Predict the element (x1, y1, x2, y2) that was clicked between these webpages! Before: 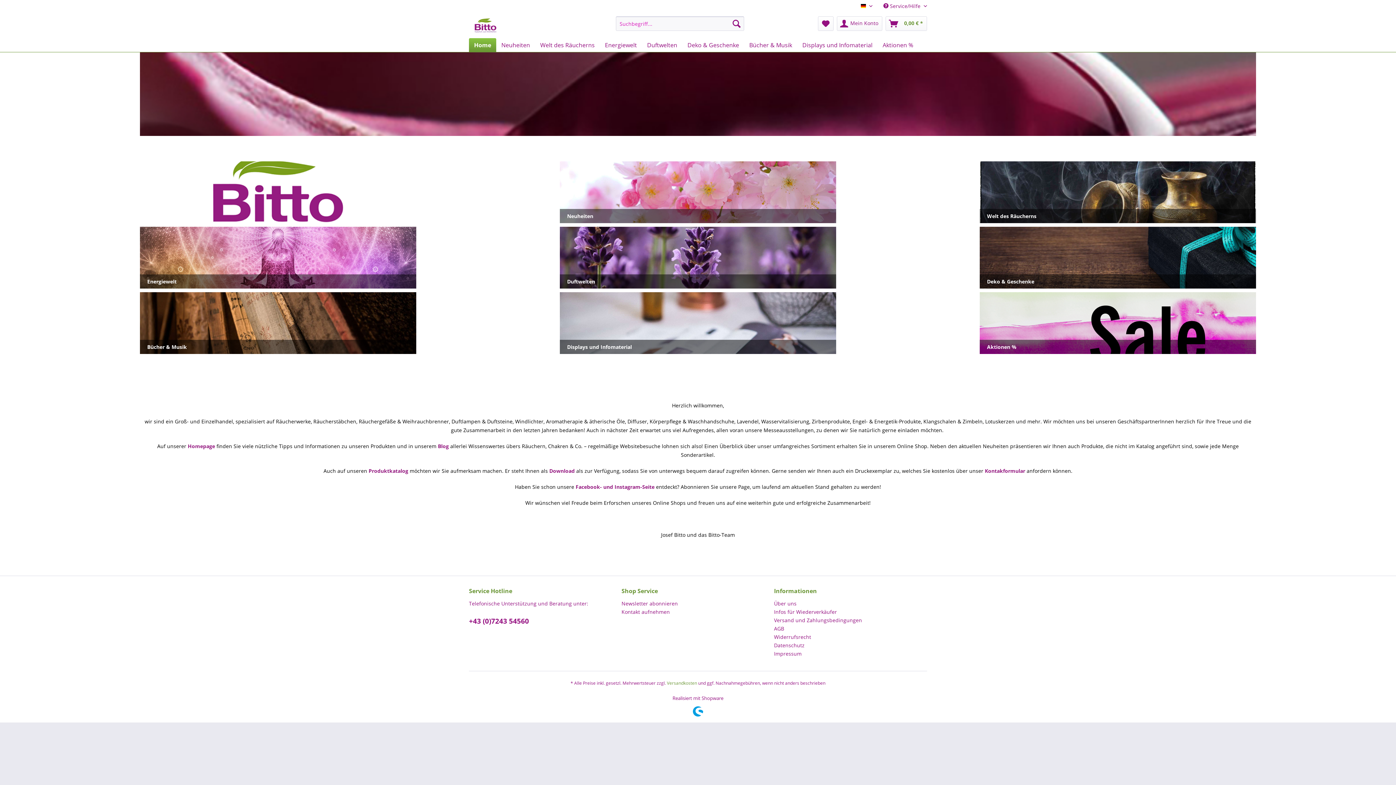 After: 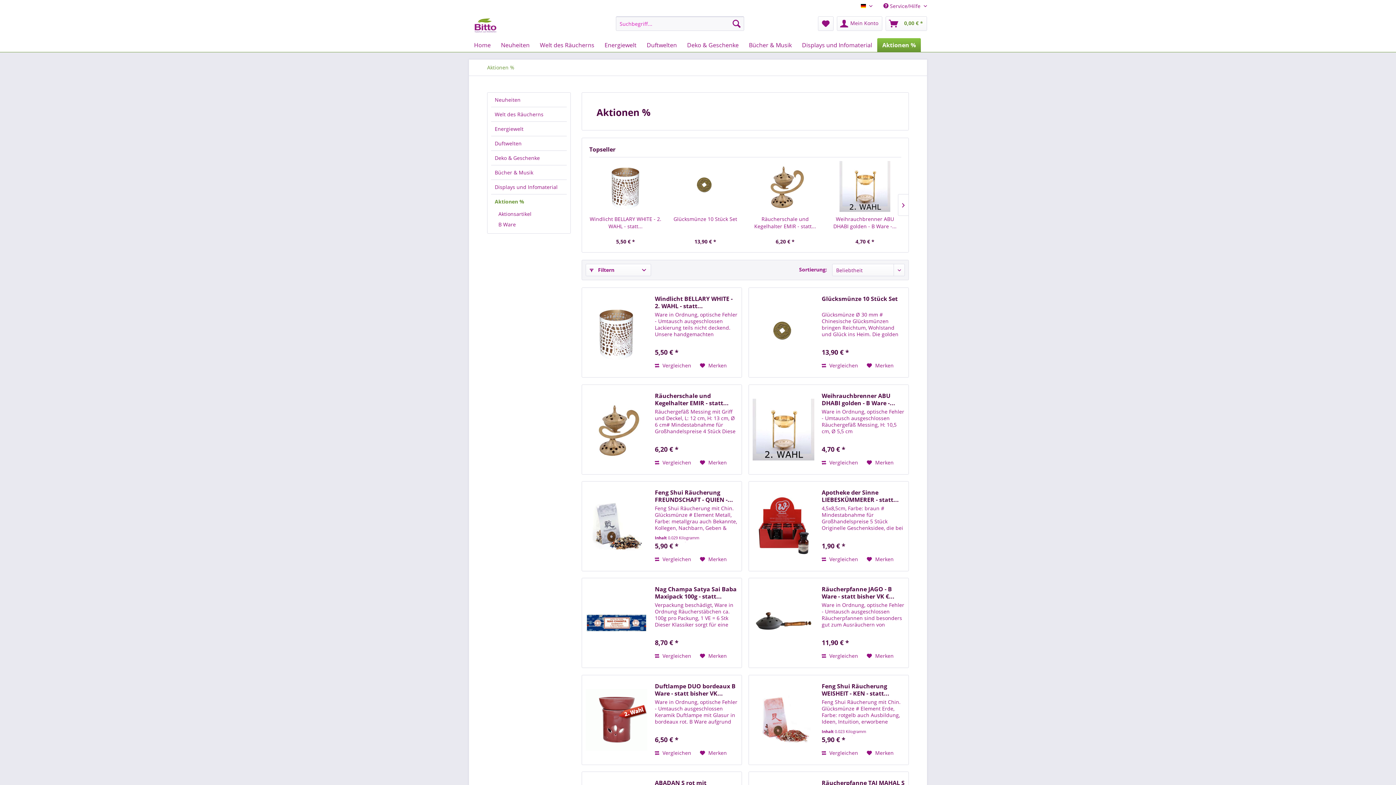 Action: bbox: (877, 38, 918, 52) label: Aktionen %